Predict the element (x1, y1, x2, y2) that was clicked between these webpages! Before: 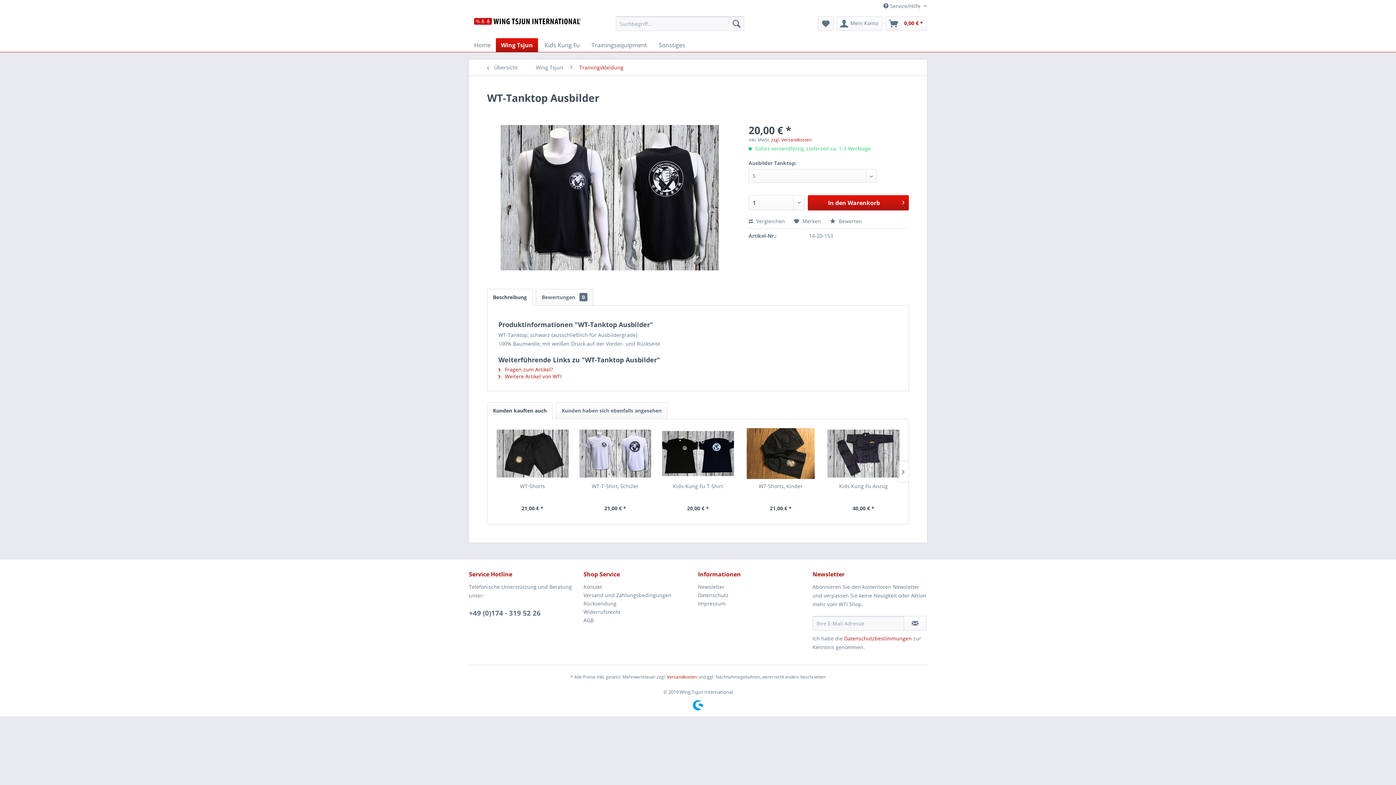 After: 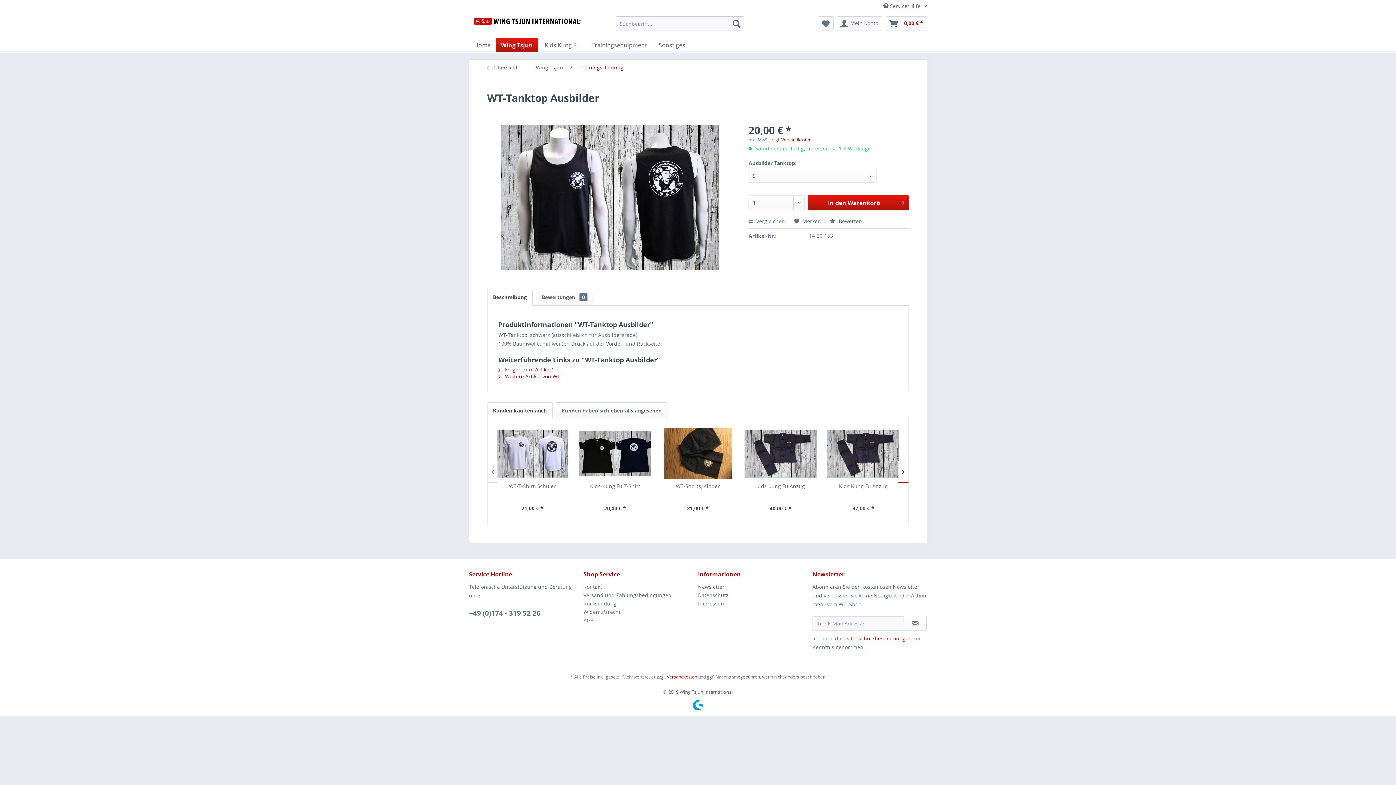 Action: bbox: (897, 460, 908, 482)